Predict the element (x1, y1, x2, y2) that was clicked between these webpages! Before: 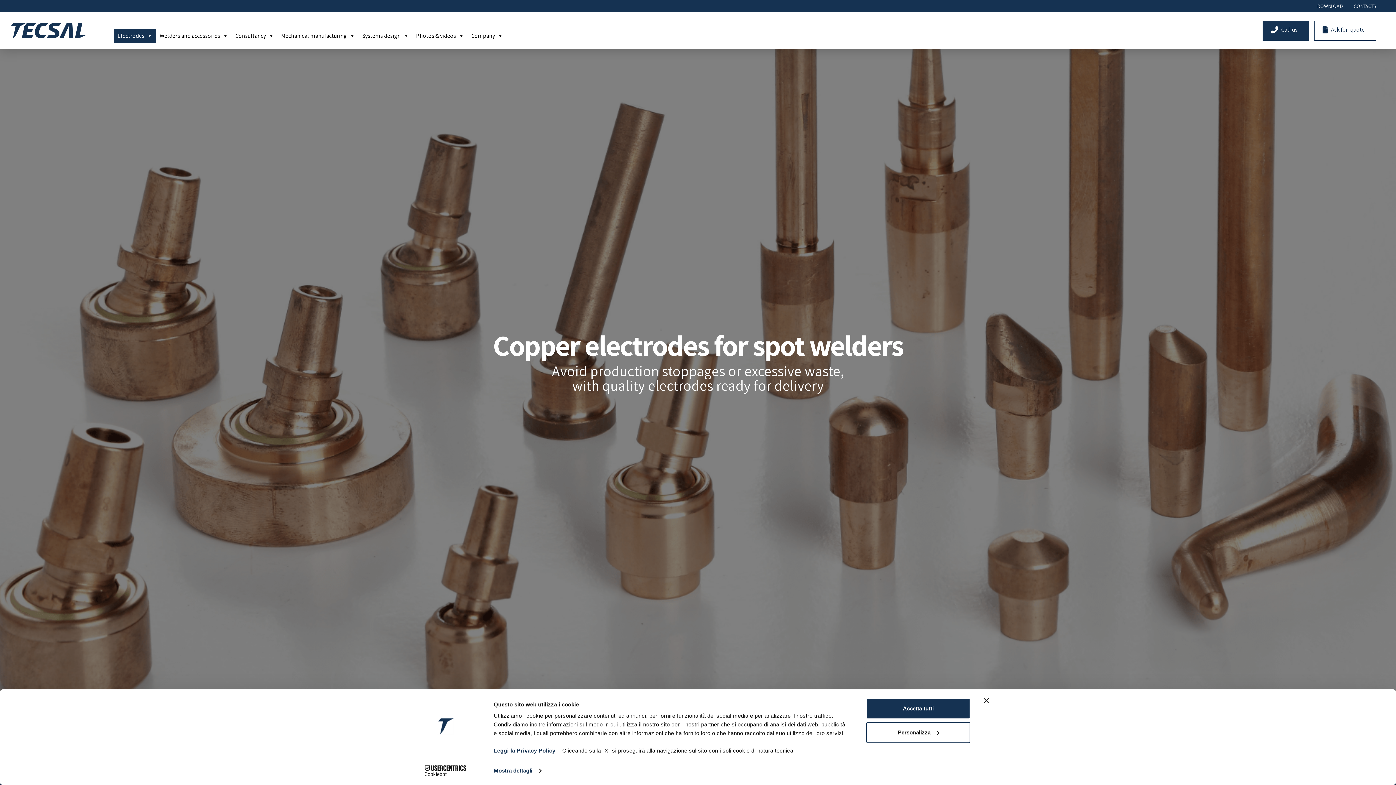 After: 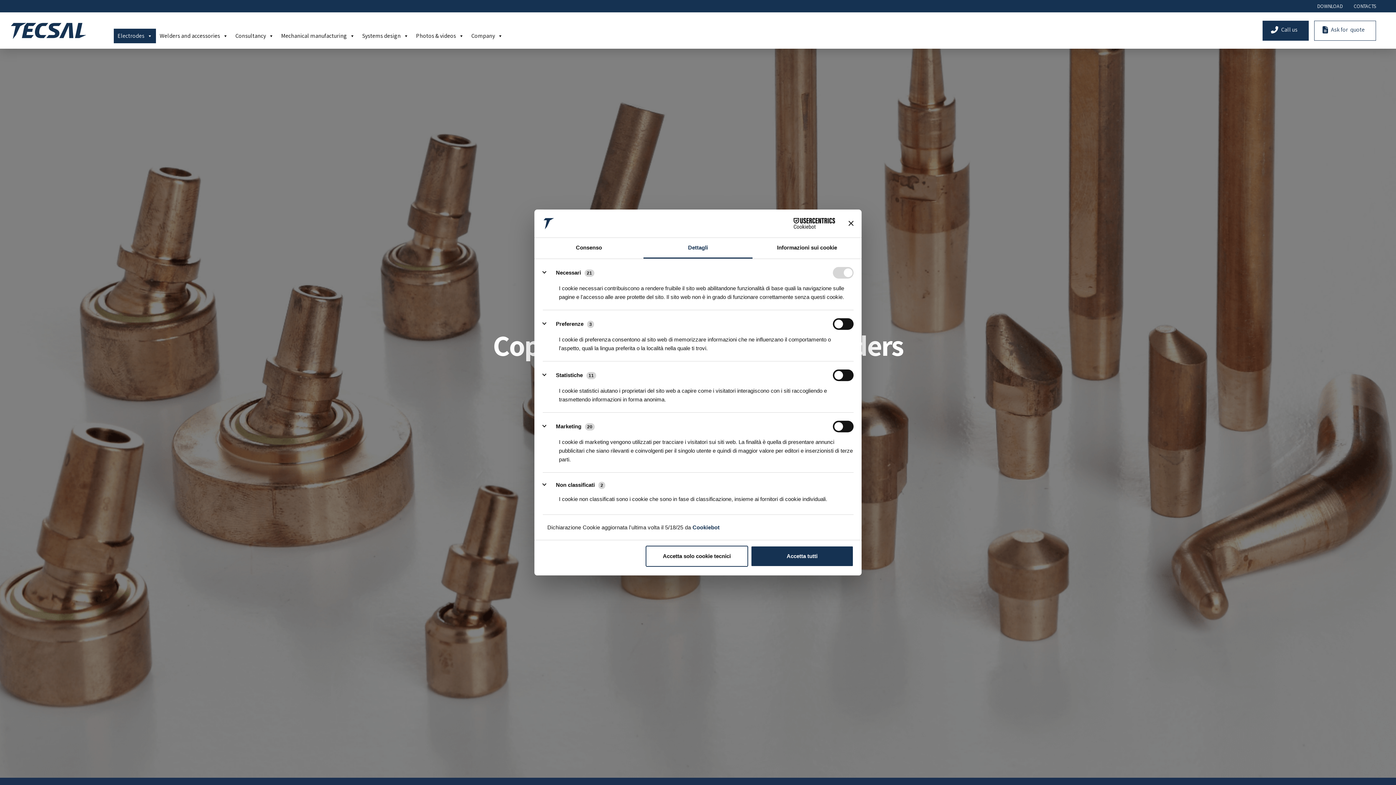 Action: label: Mostra dettagli bbox: (493, 765, 541, 776)